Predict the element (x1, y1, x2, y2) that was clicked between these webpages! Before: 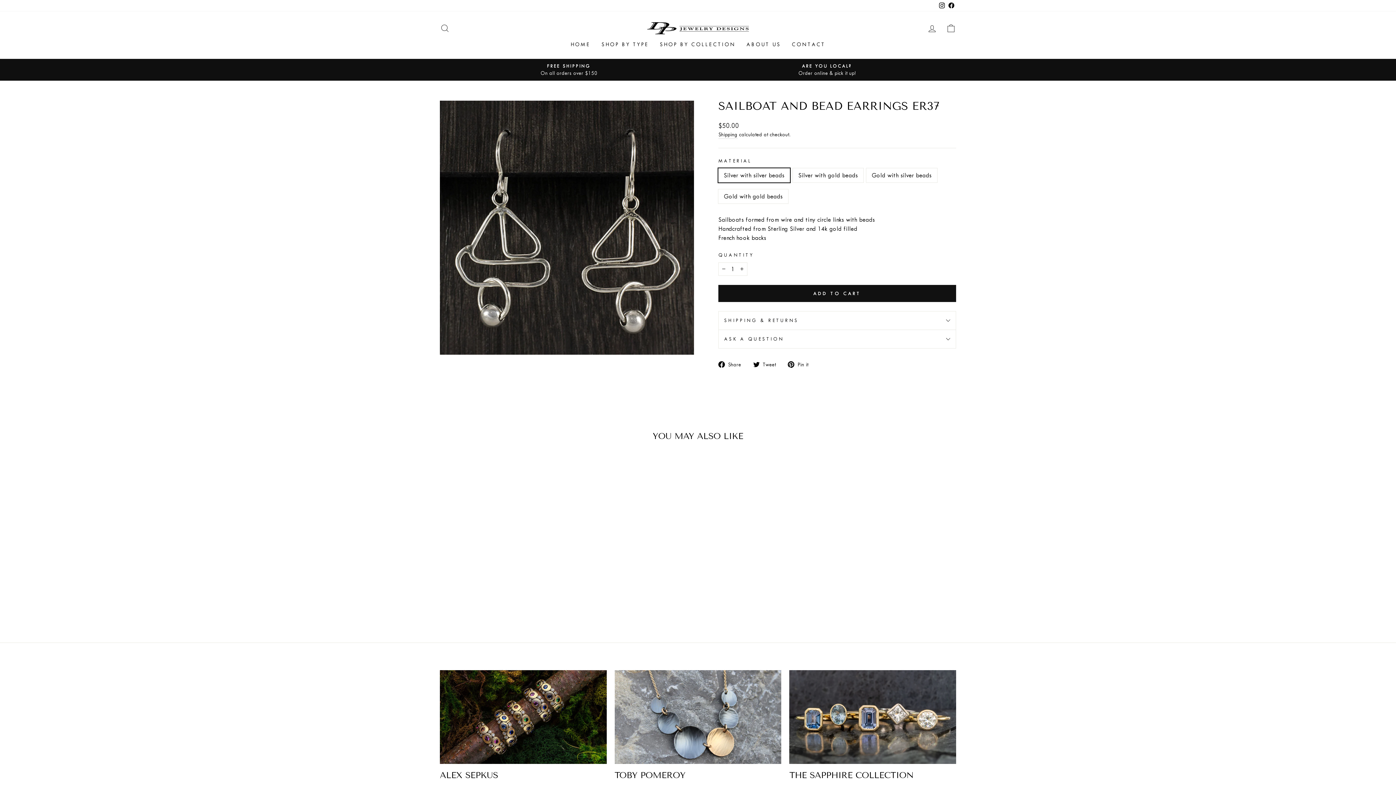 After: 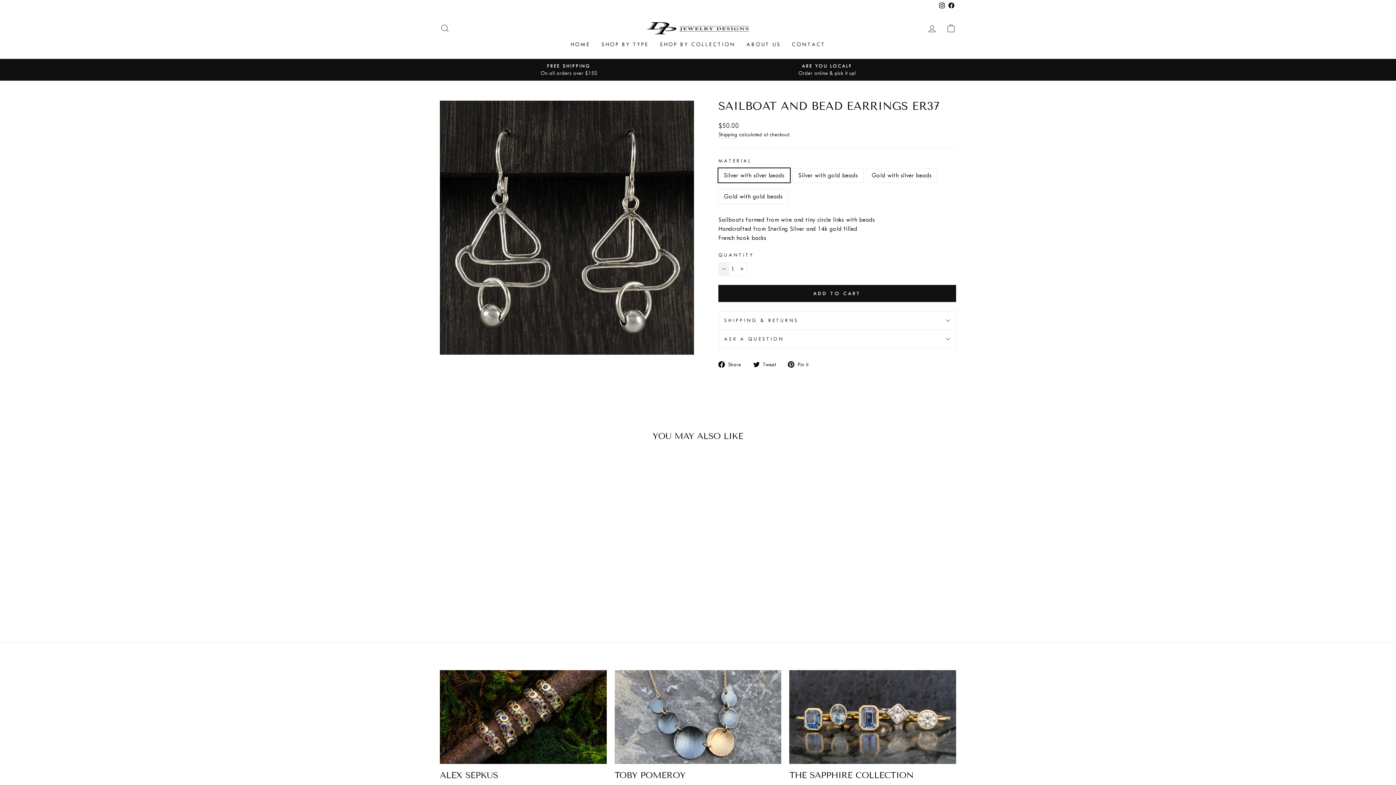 Action: bbox: (718, 262, 729, 275) label: Reduce item quantity by one